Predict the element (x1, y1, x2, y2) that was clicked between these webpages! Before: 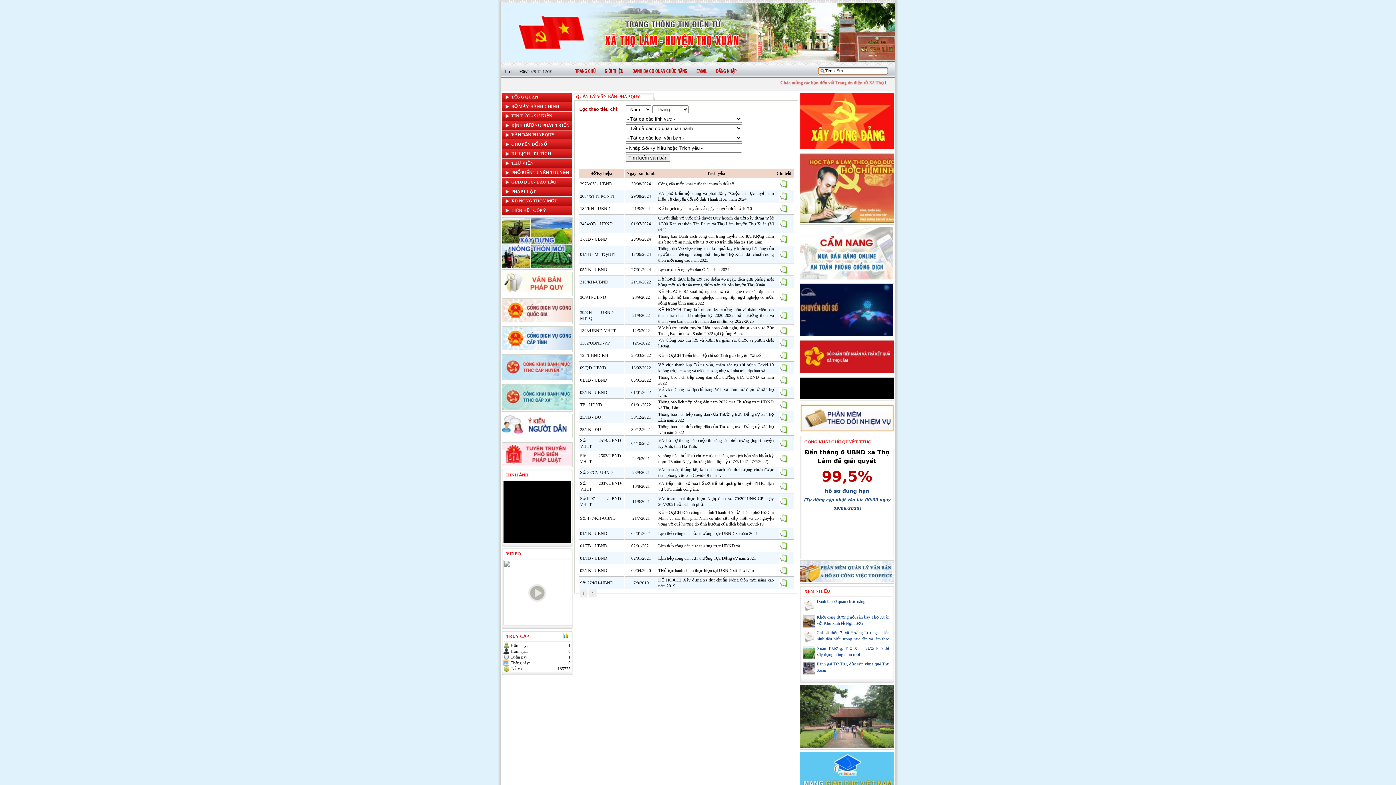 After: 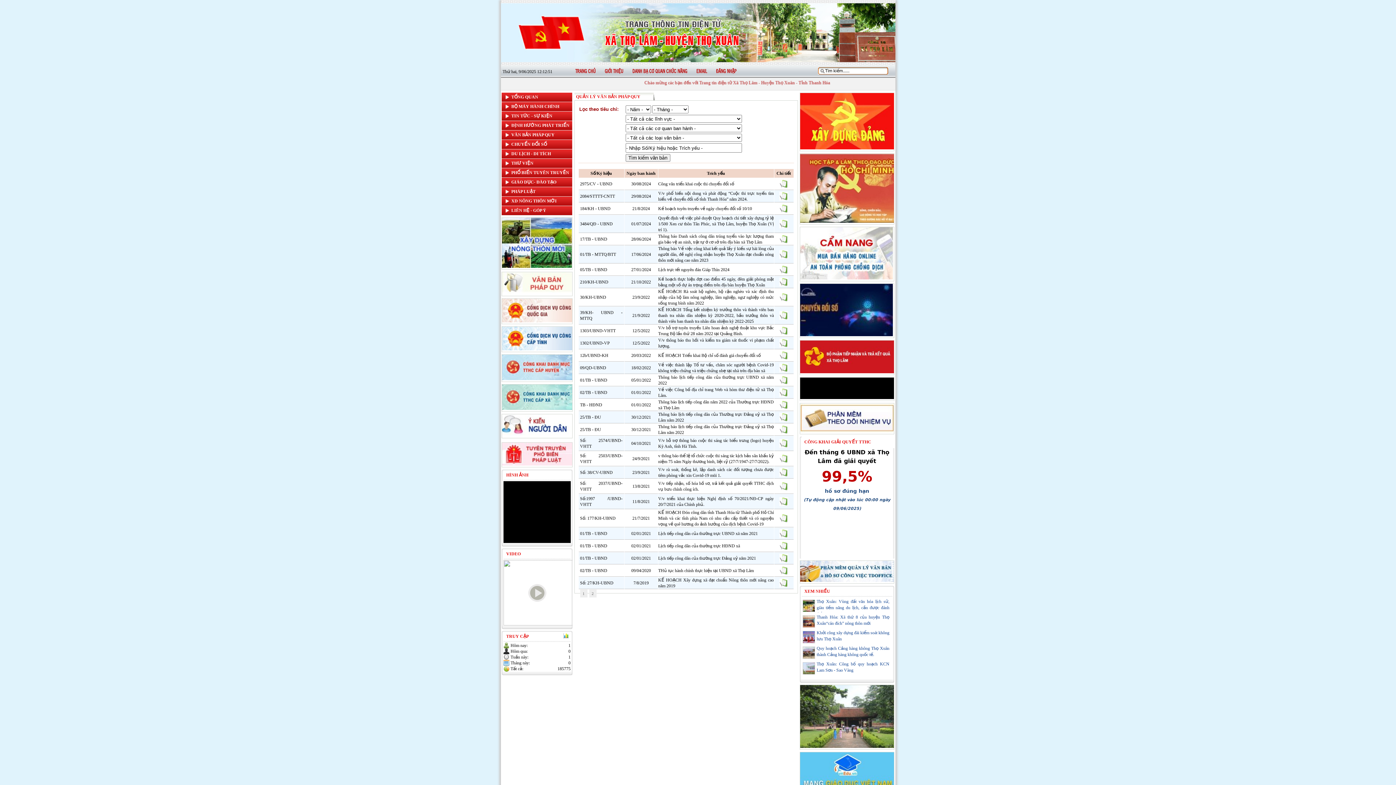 Action: bbox: (800, 395, 894, 400)